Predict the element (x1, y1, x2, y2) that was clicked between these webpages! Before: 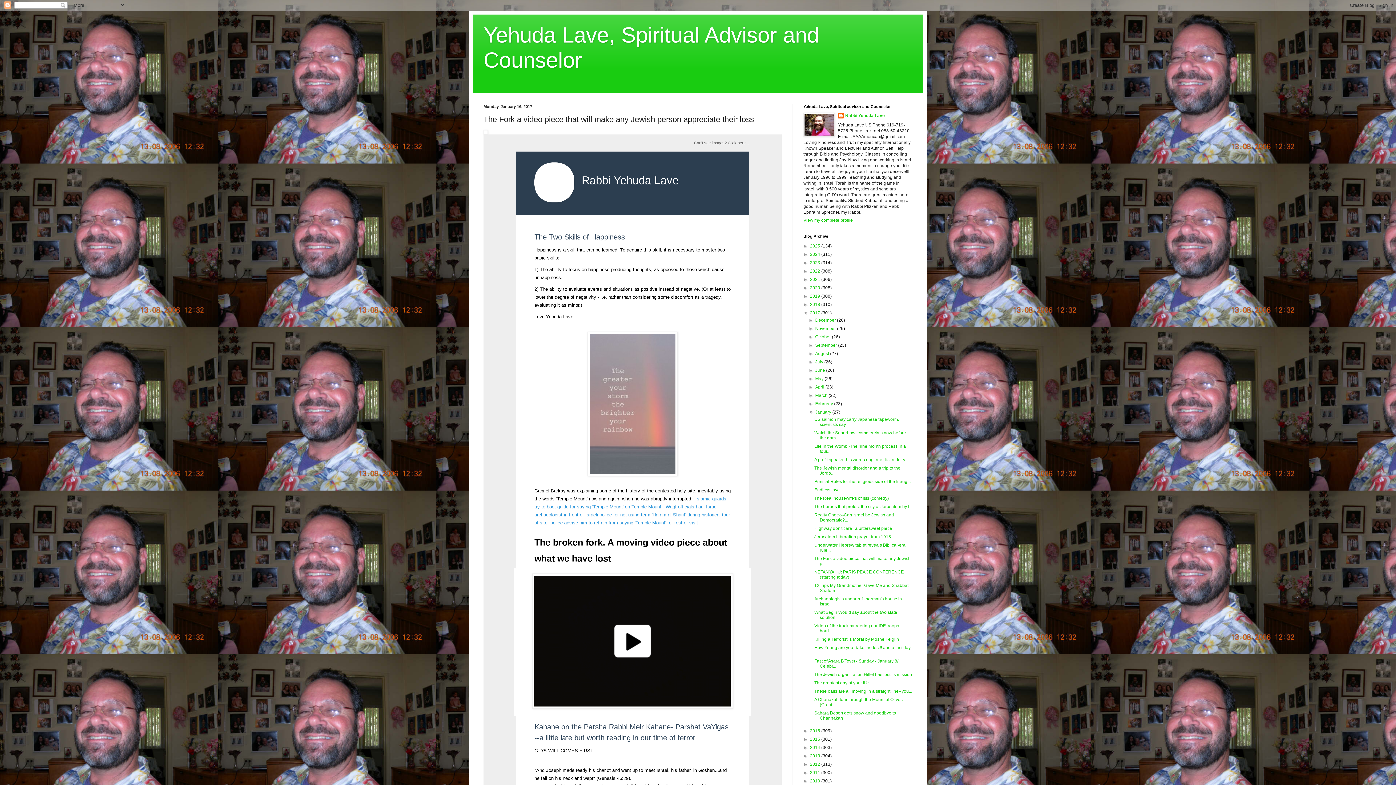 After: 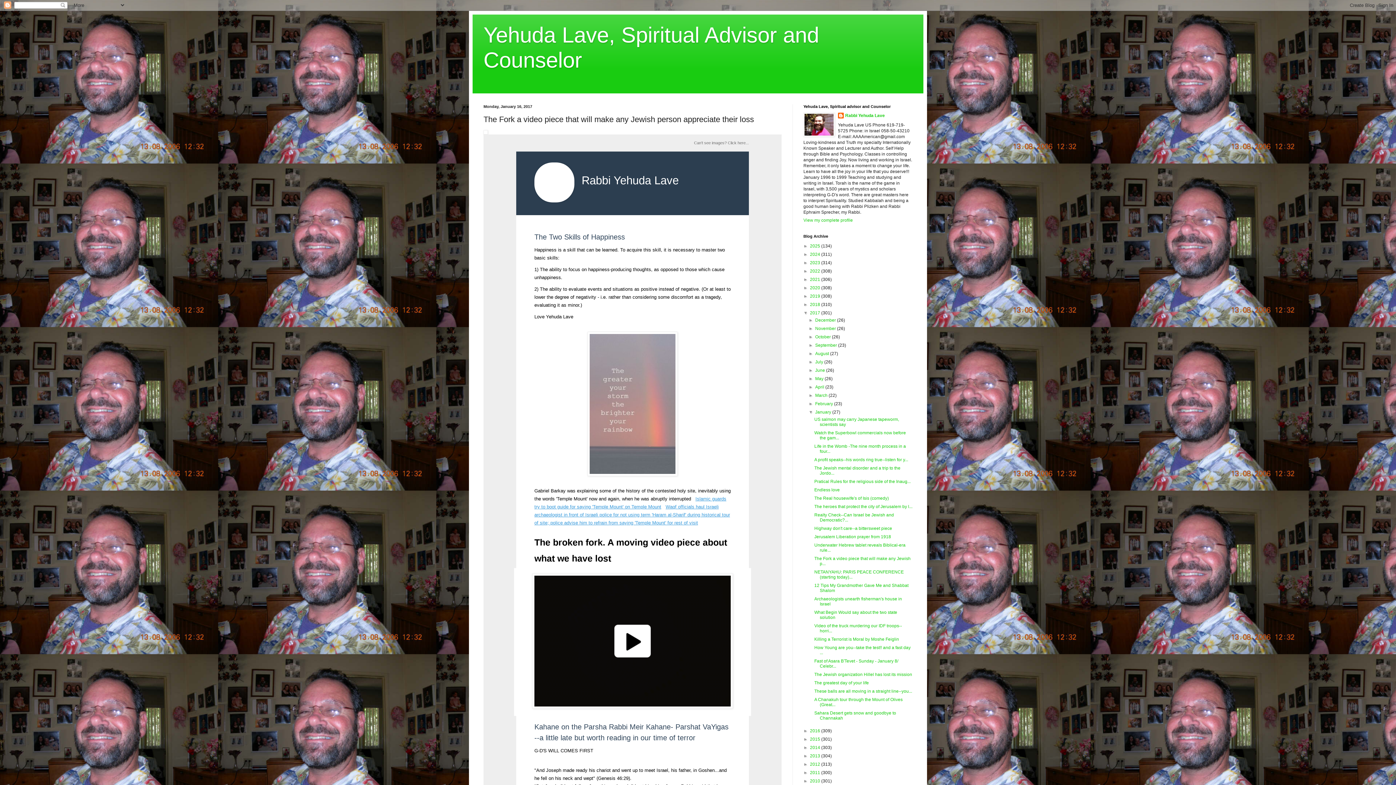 Action: bbox: (532, 573, 733, 710)